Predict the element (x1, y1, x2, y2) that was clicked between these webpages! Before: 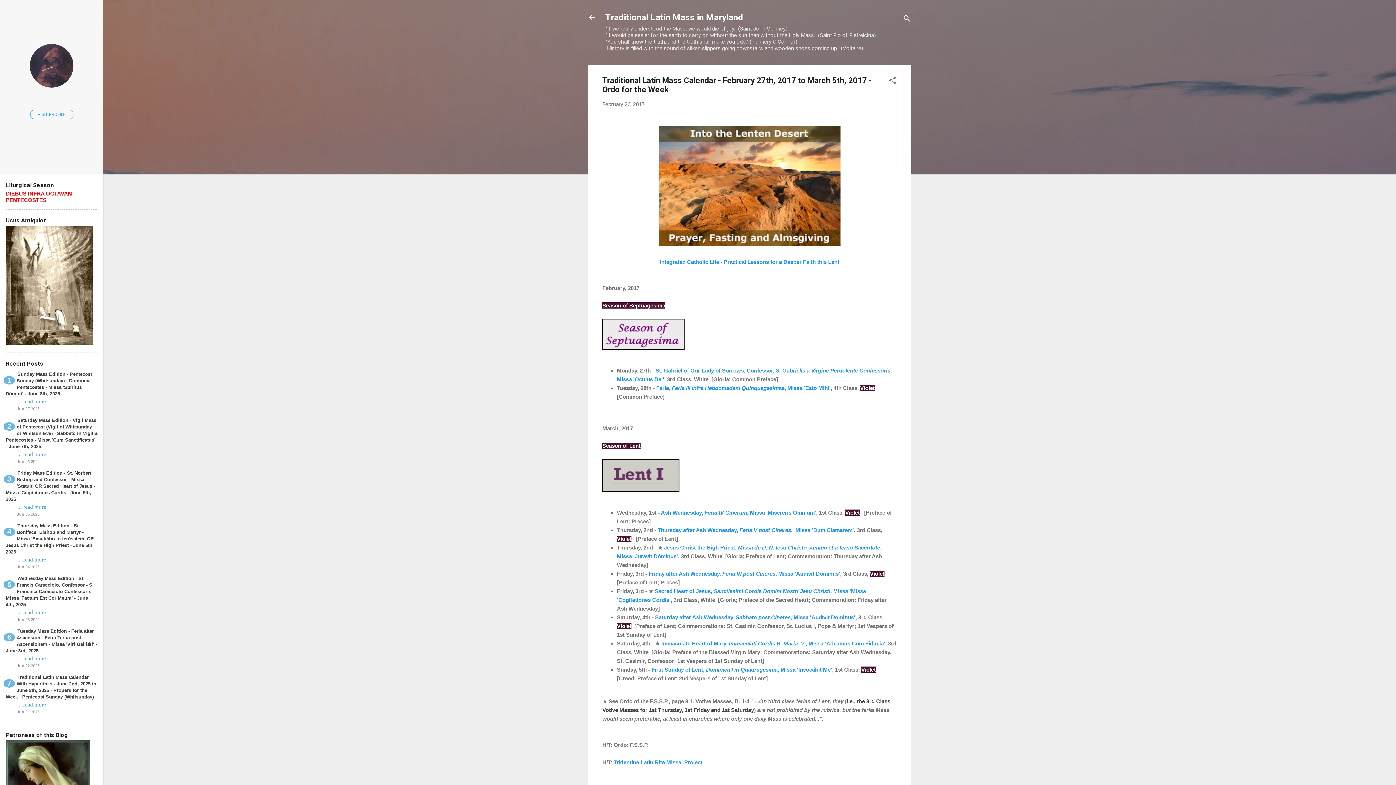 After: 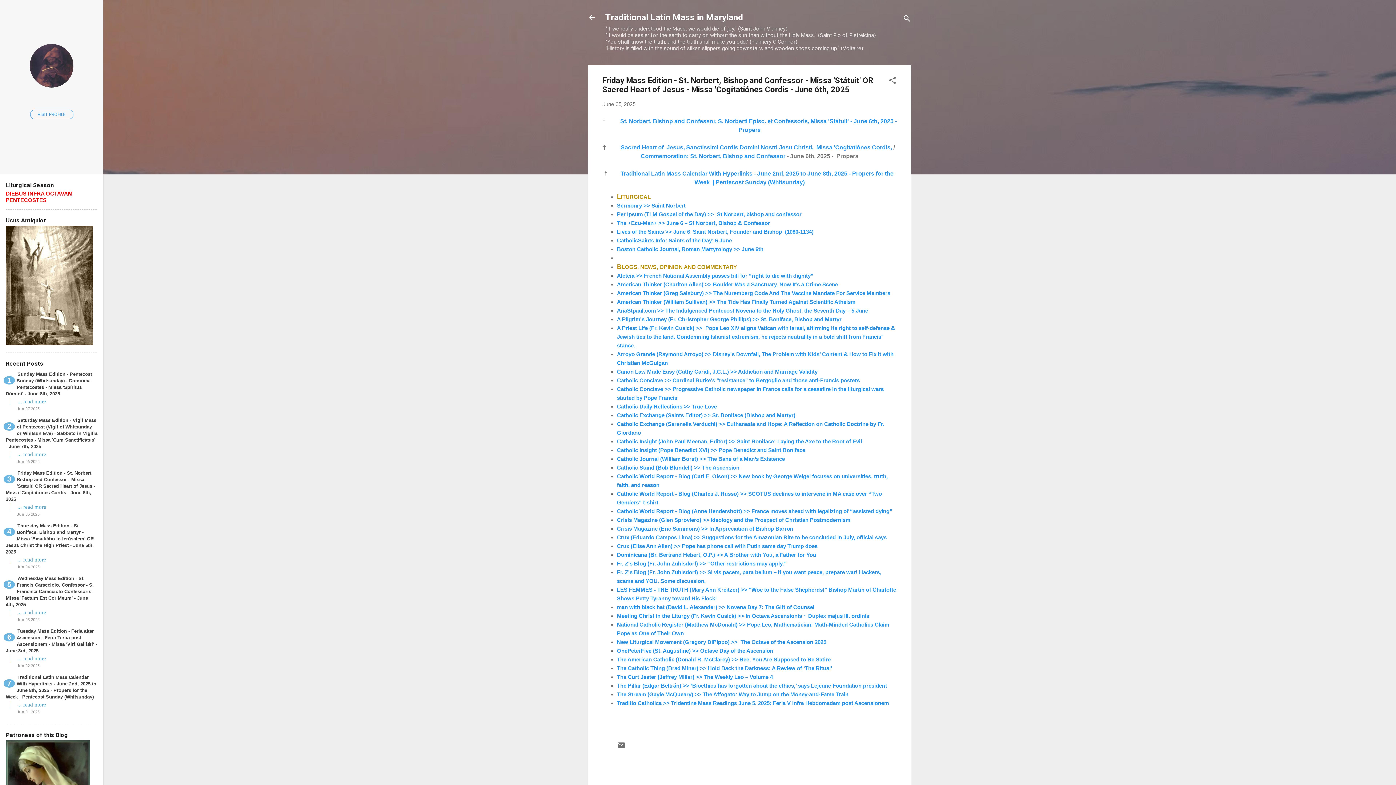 Action: bbox: (17, 504, 46, 510) label: ... read more